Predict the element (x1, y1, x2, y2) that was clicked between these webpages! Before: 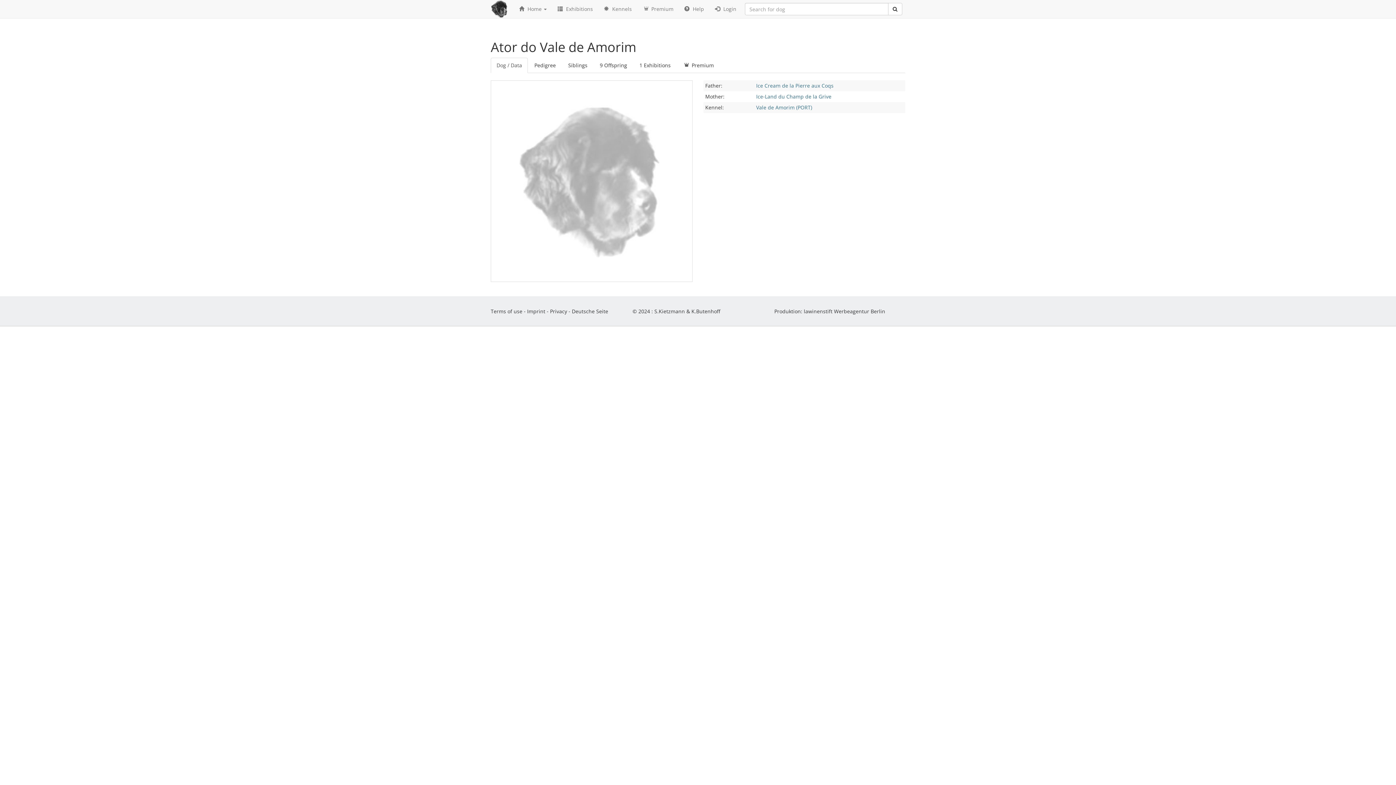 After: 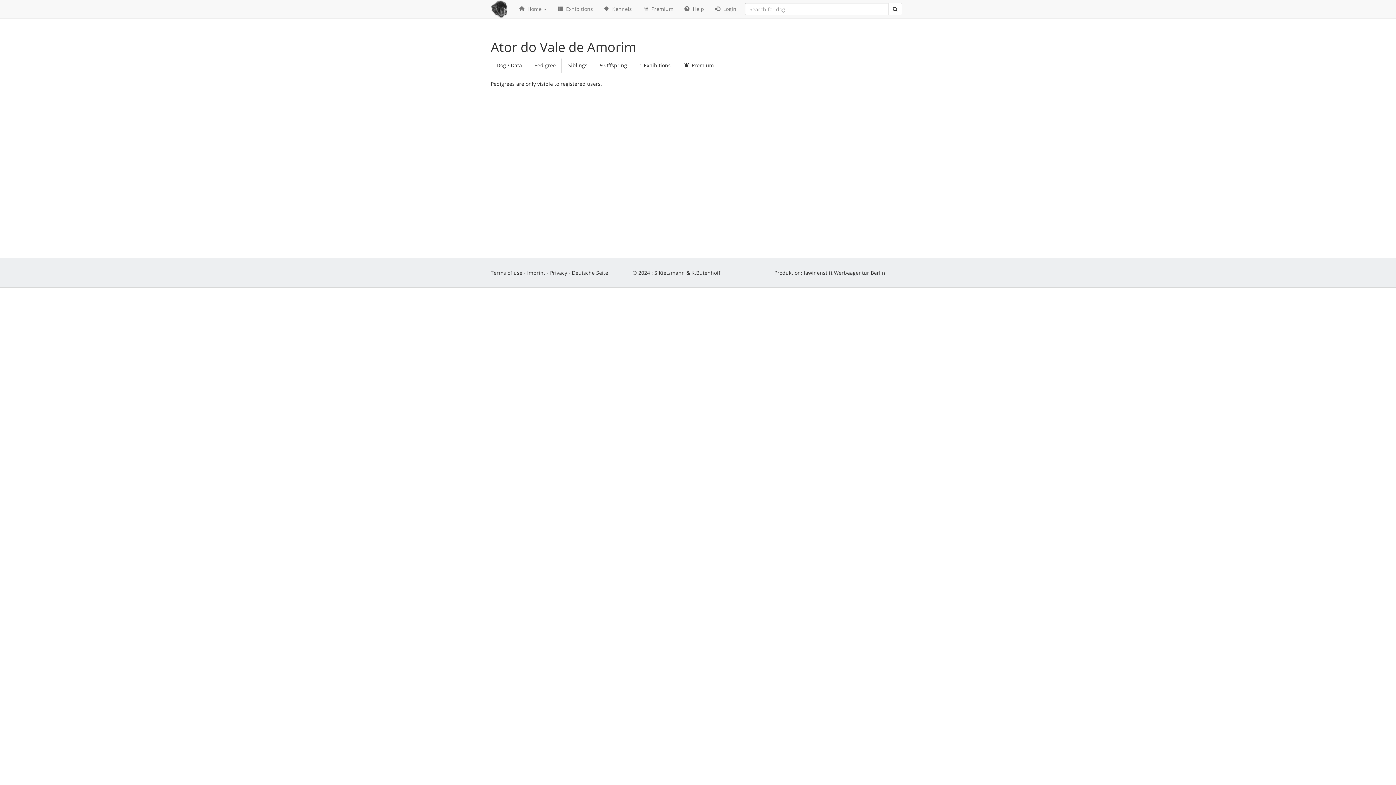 Action: label: Pedigree bbox: (528, 57, 561, 73)